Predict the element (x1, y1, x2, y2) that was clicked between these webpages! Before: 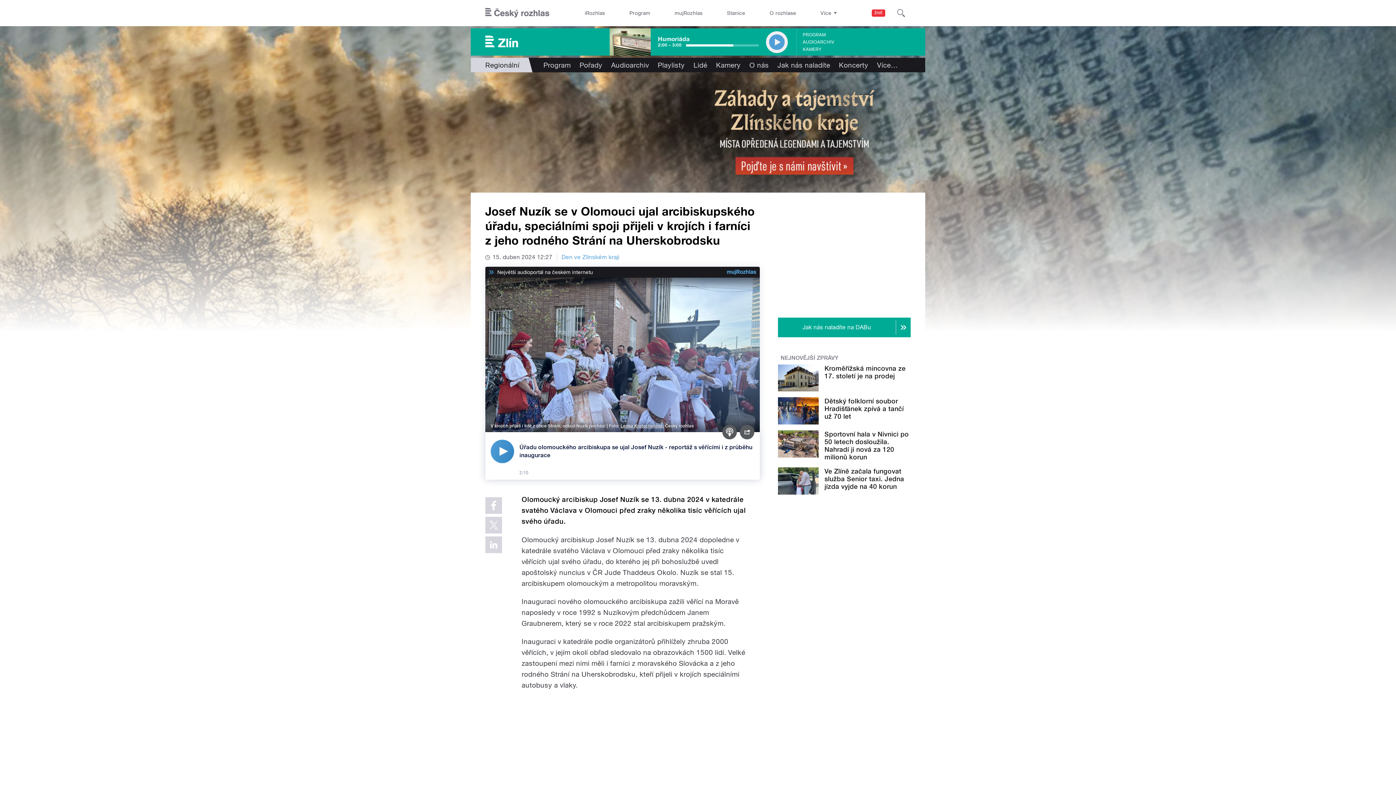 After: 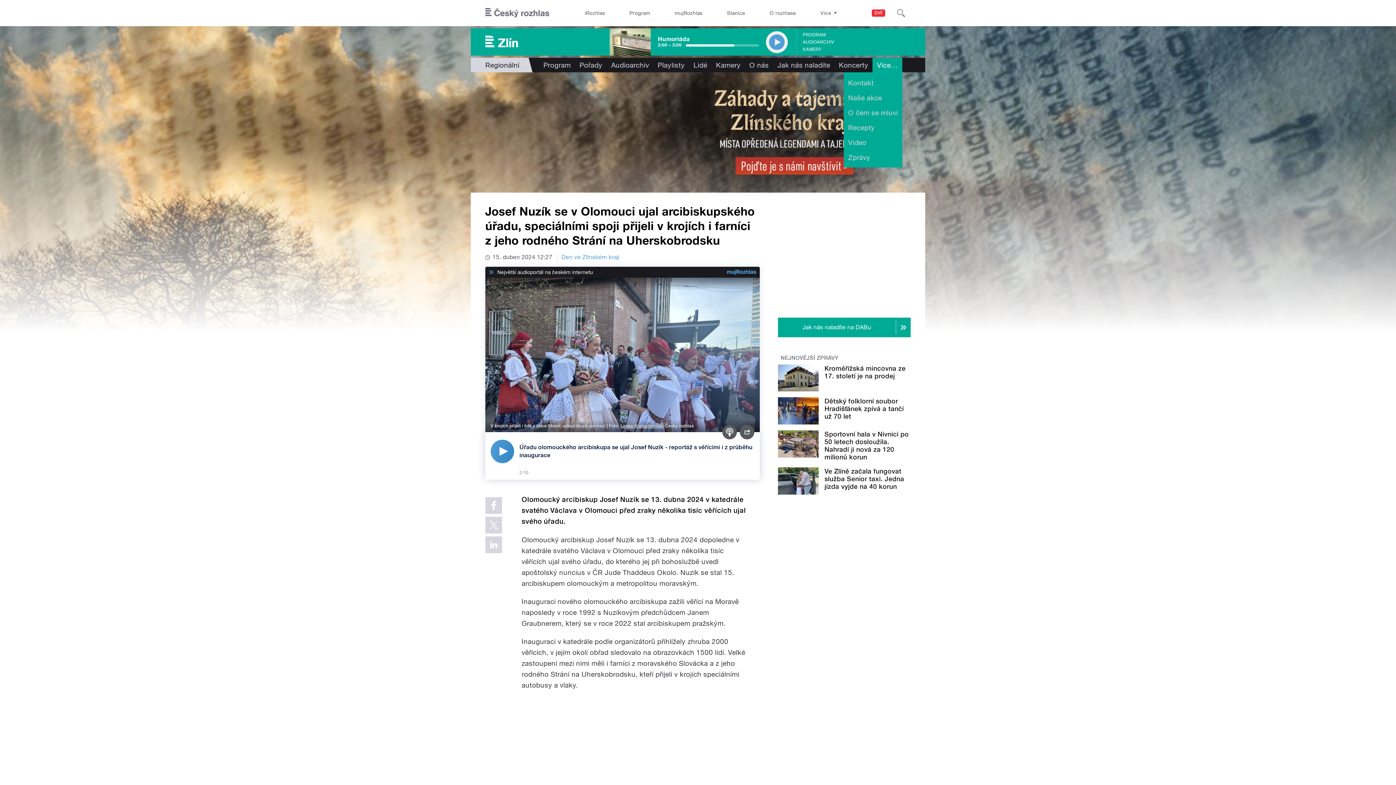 Action: bbox: (872, 57, 902, 72) label: Více…